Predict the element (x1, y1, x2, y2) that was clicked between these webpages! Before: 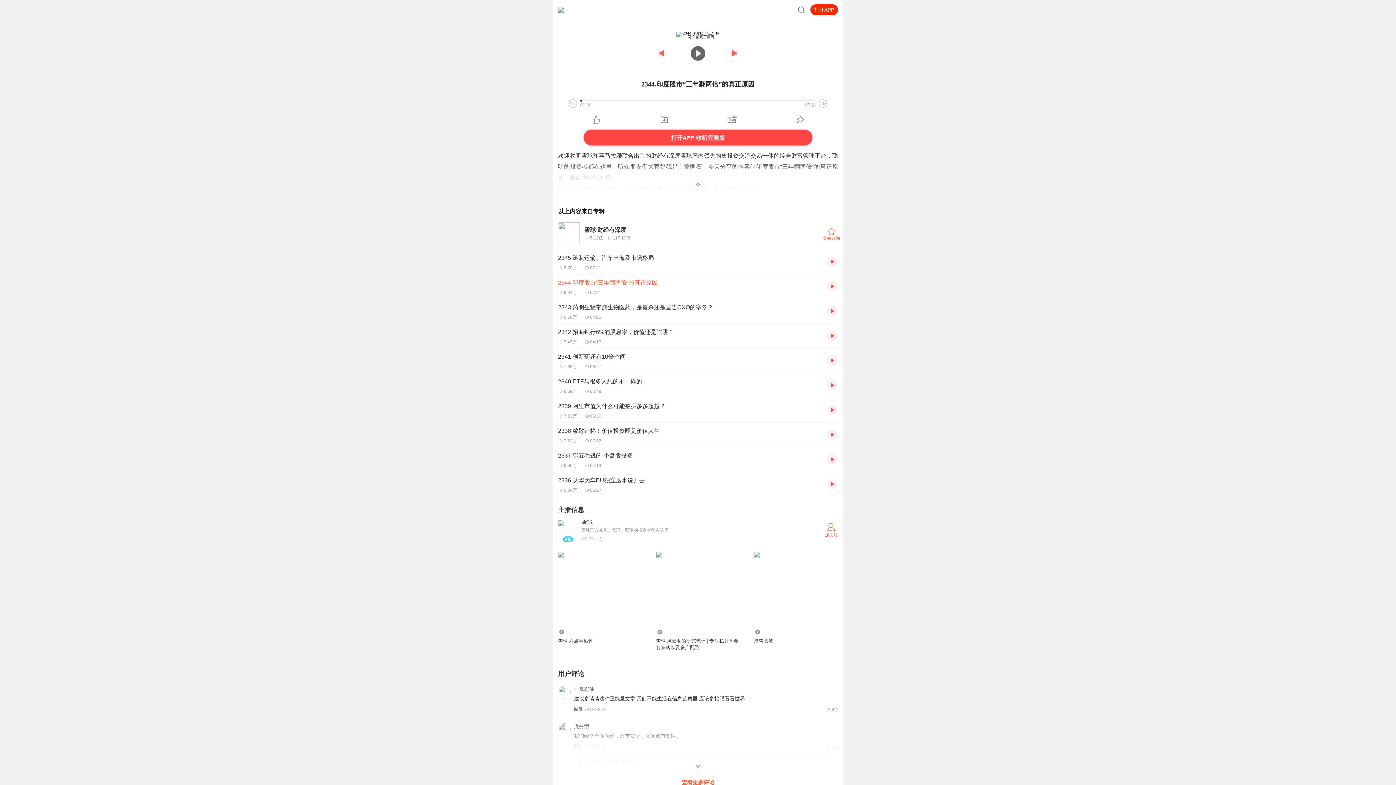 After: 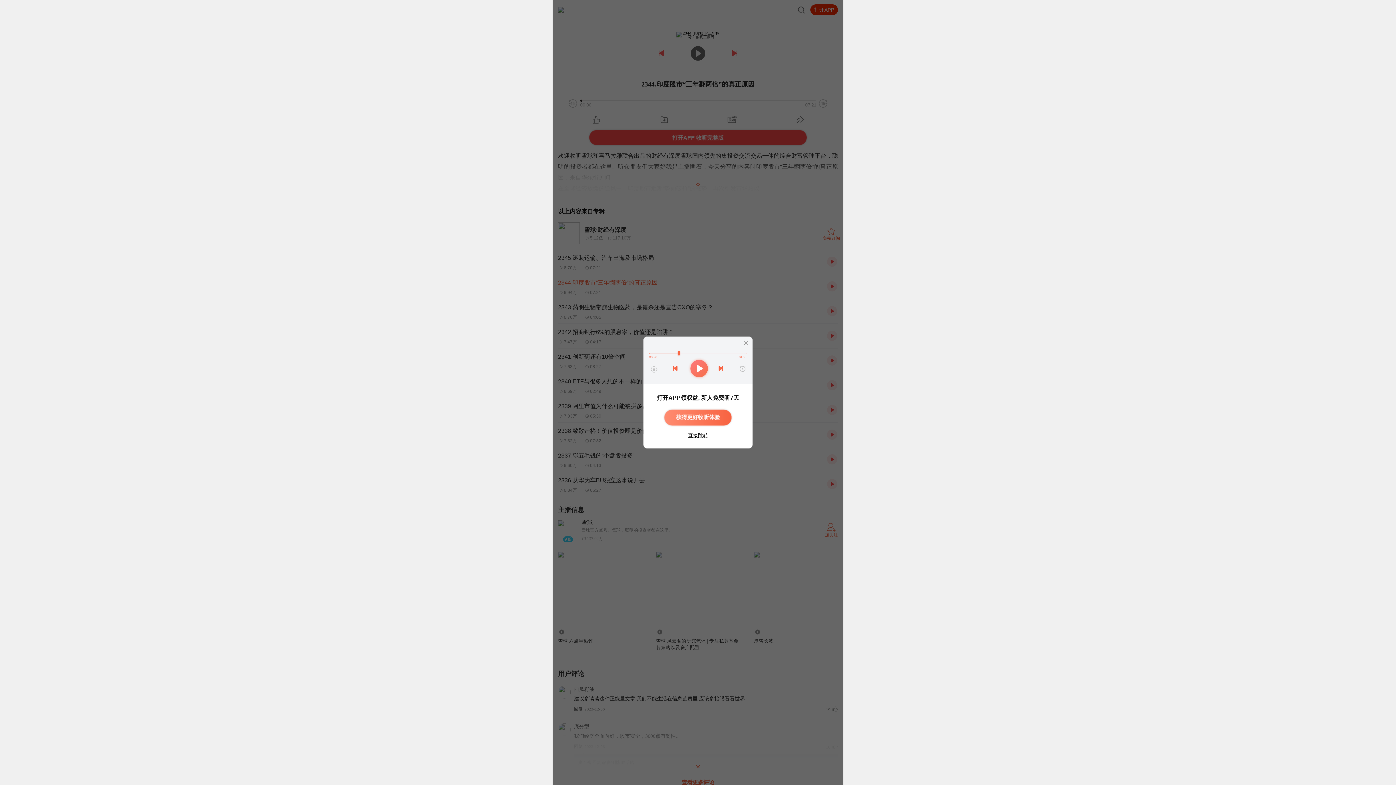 Action: bbox: (730, 48, 739, 58)